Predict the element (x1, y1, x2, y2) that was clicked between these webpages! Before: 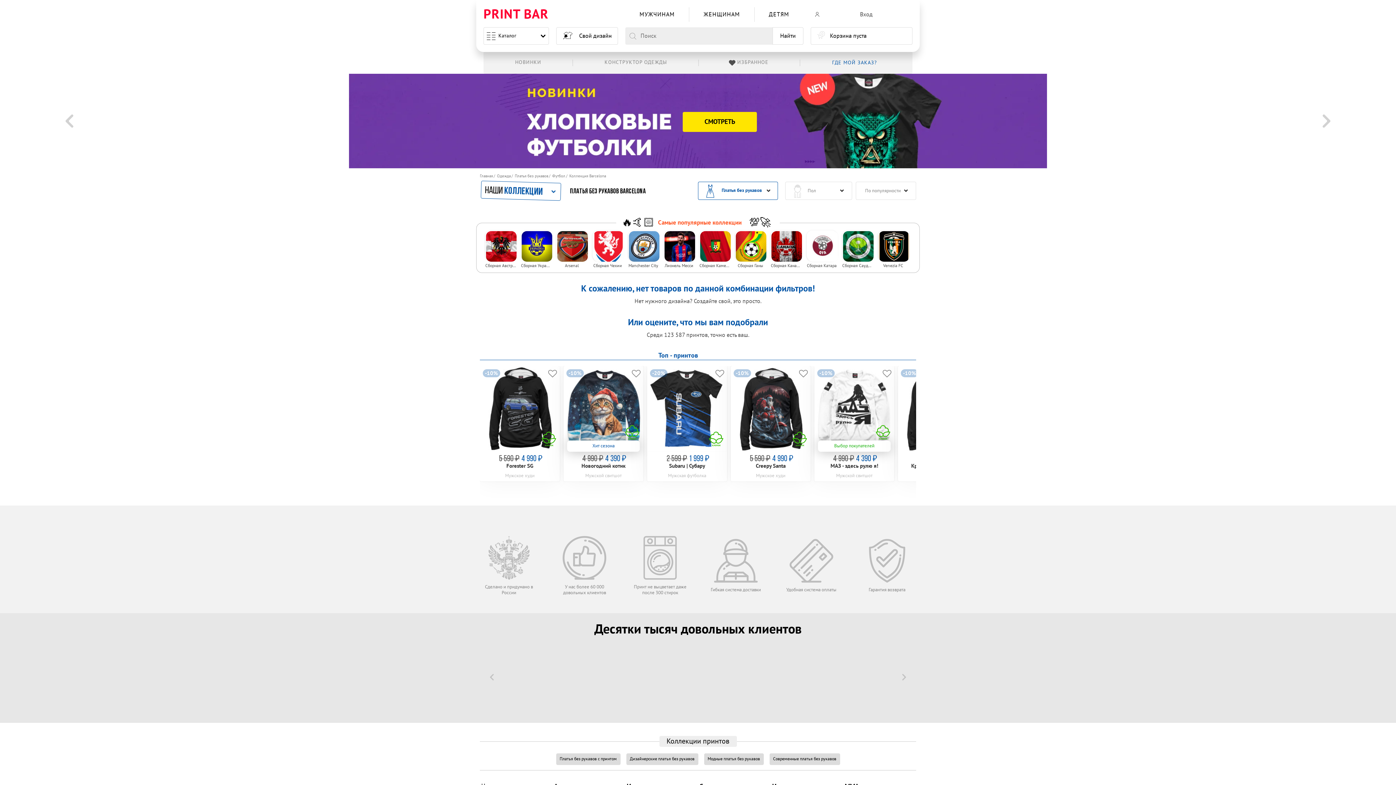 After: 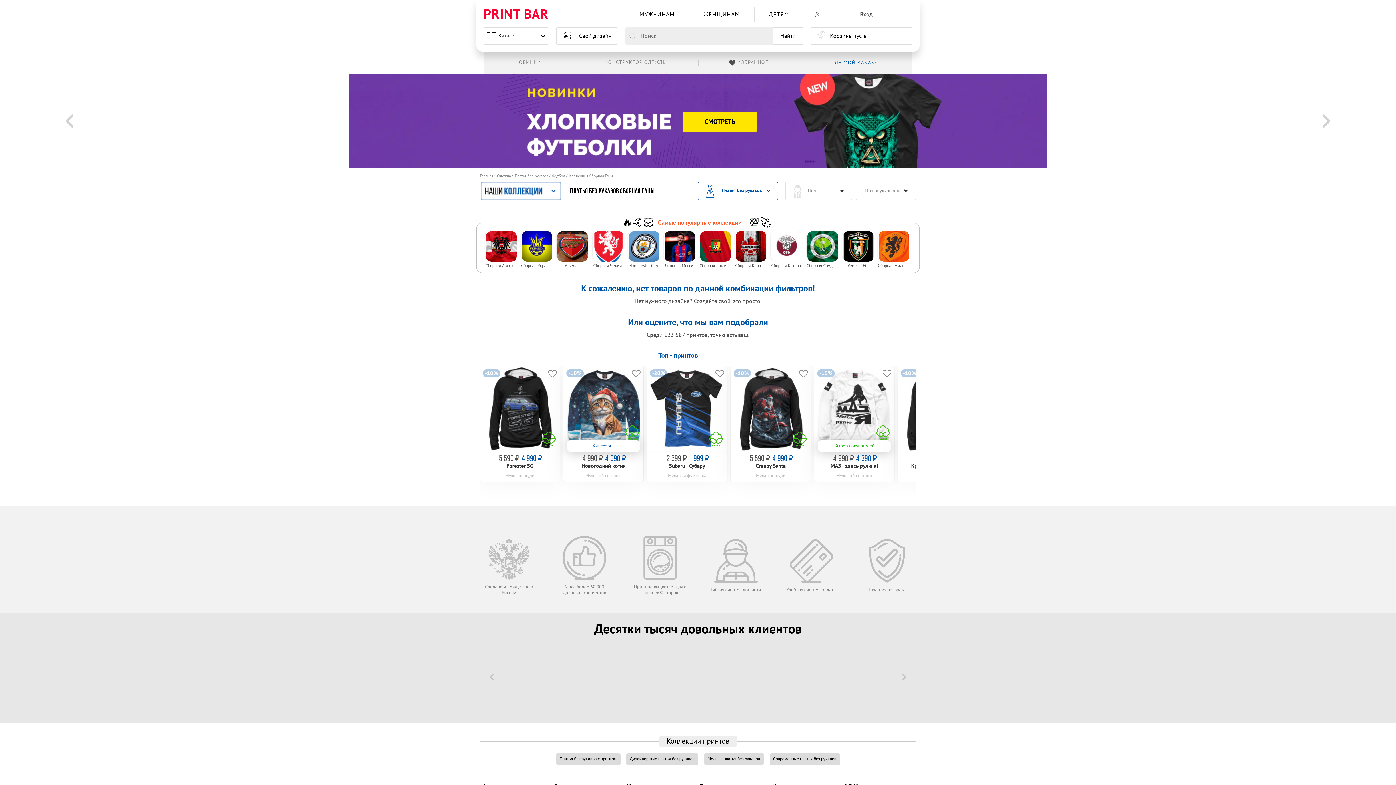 Action: bbox: (735, 230, 768, 275) label: Сборная Ганы